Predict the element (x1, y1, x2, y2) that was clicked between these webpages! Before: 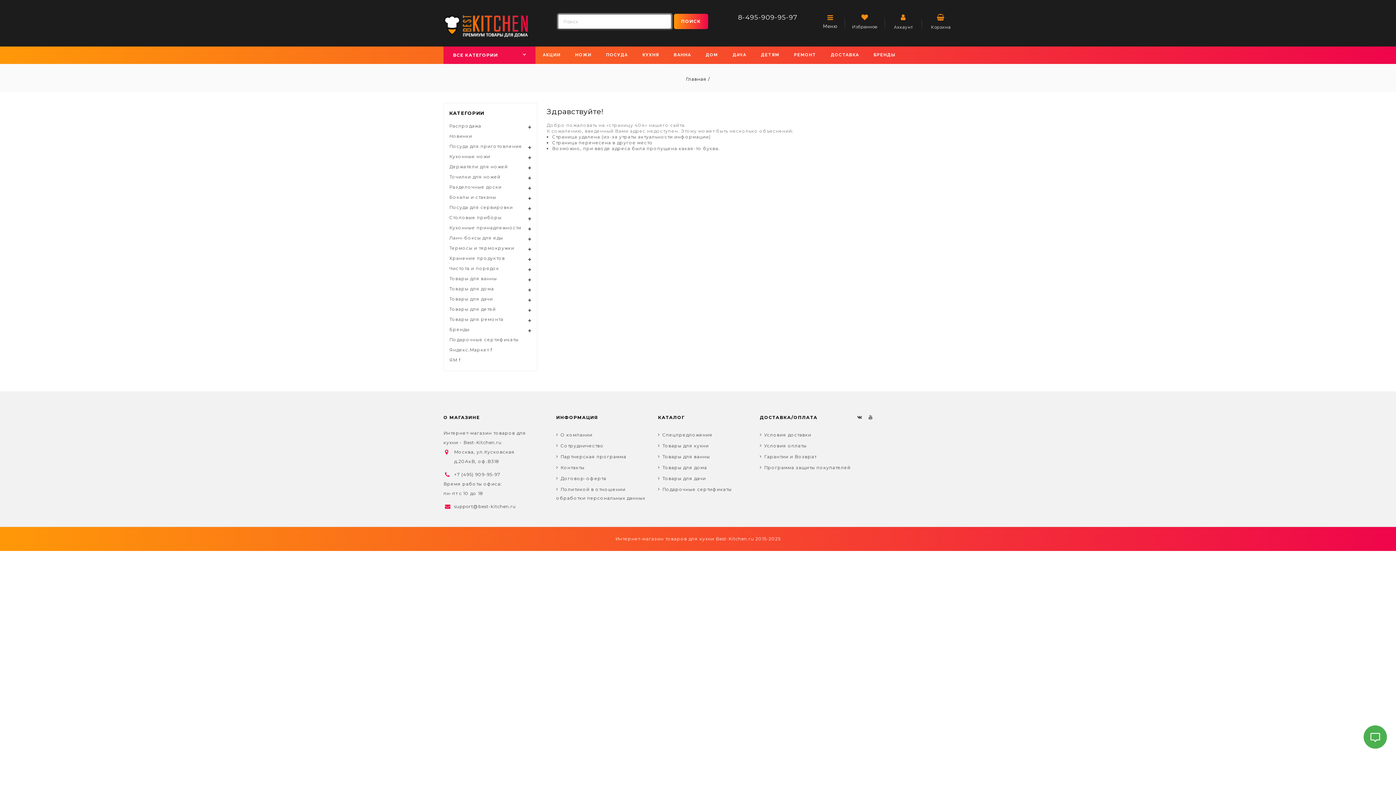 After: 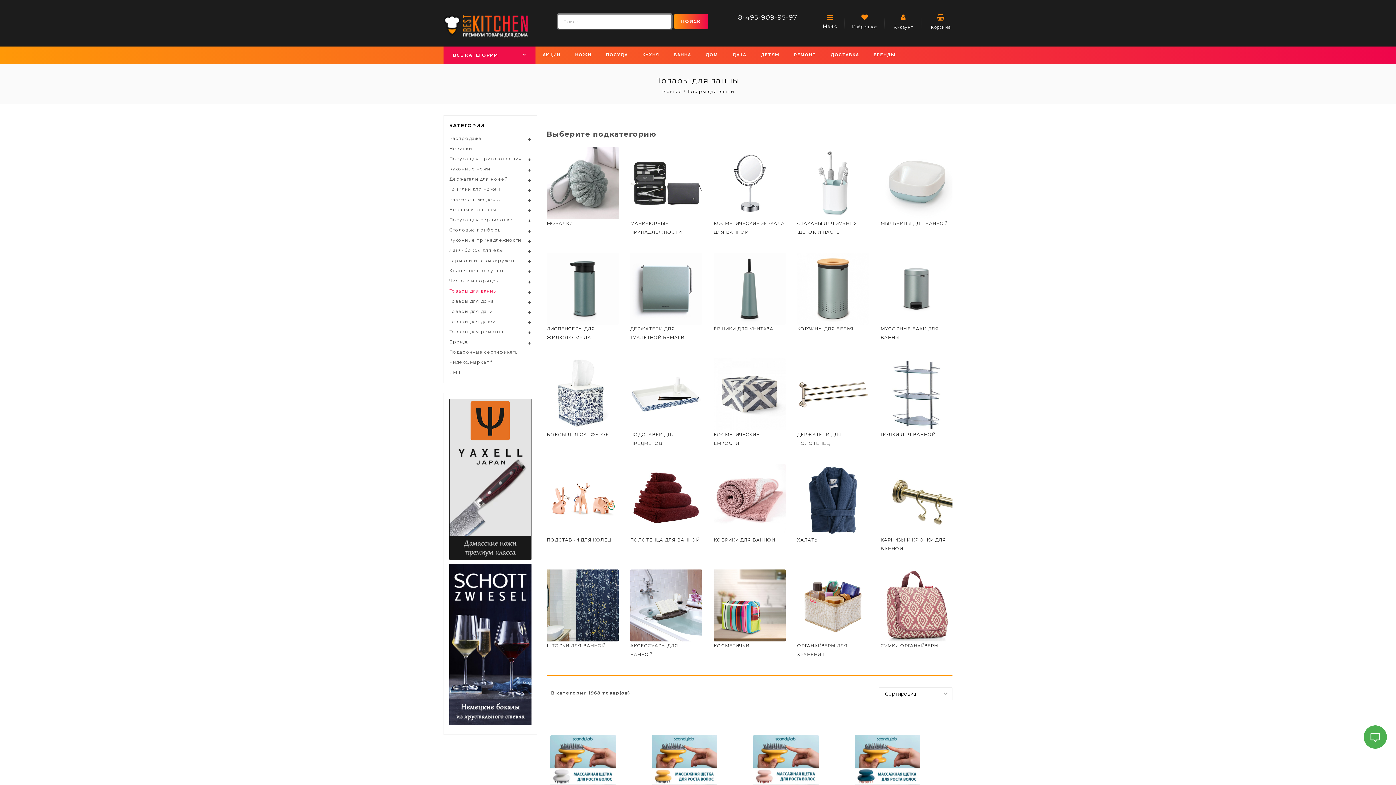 Action: bbox: (673, 52, 691, 57) label: ВАННА